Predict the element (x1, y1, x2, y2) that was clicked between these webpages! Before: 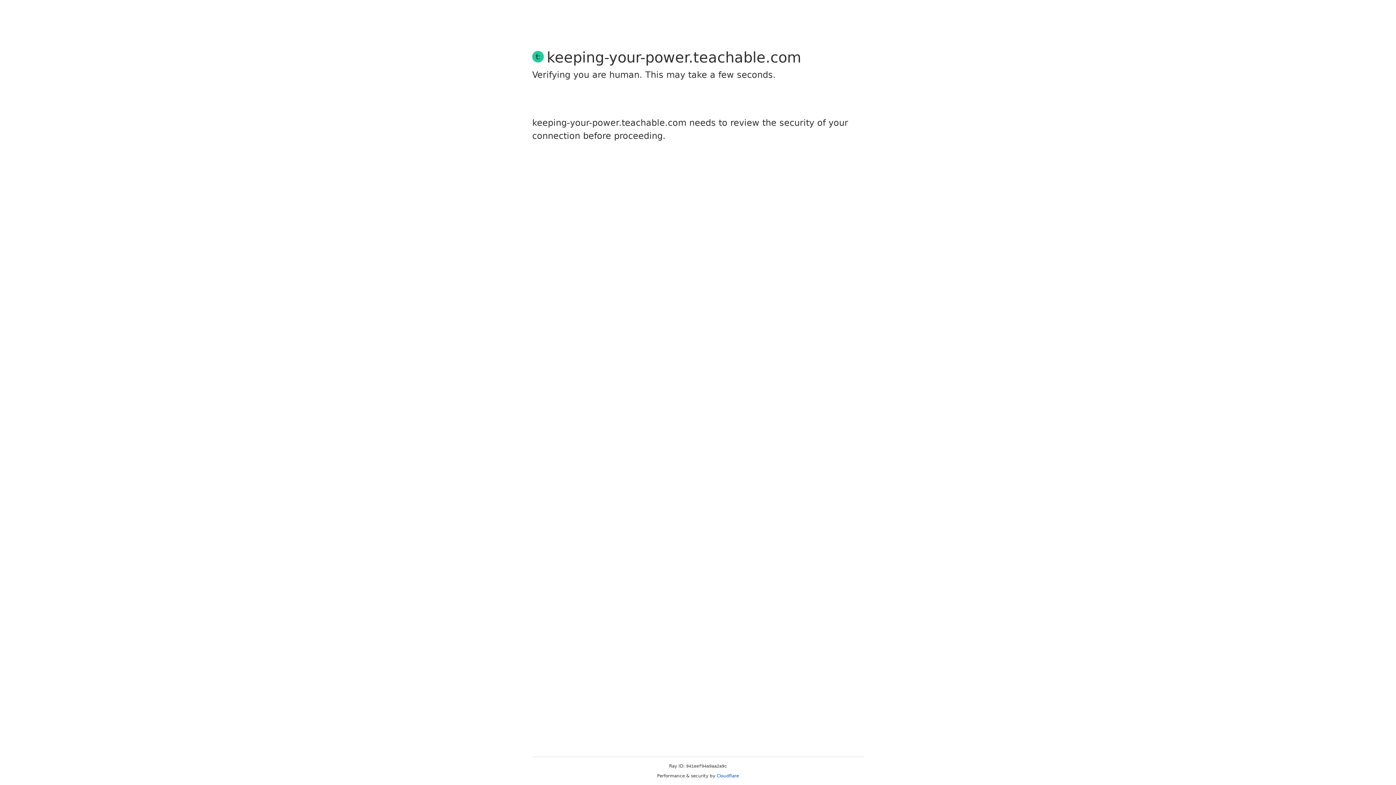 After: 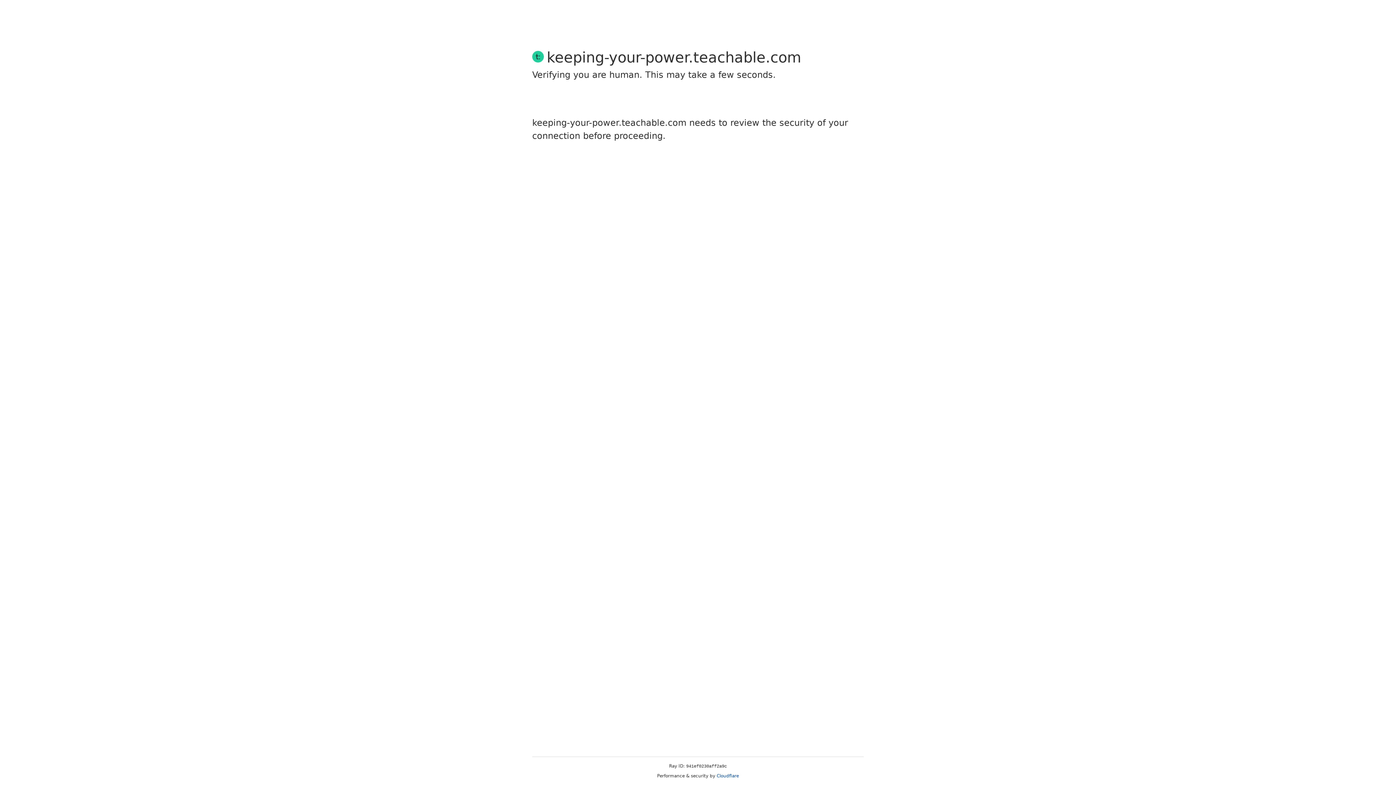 Action: bbox: (716, 773, 739, 778) label: Cloudflare